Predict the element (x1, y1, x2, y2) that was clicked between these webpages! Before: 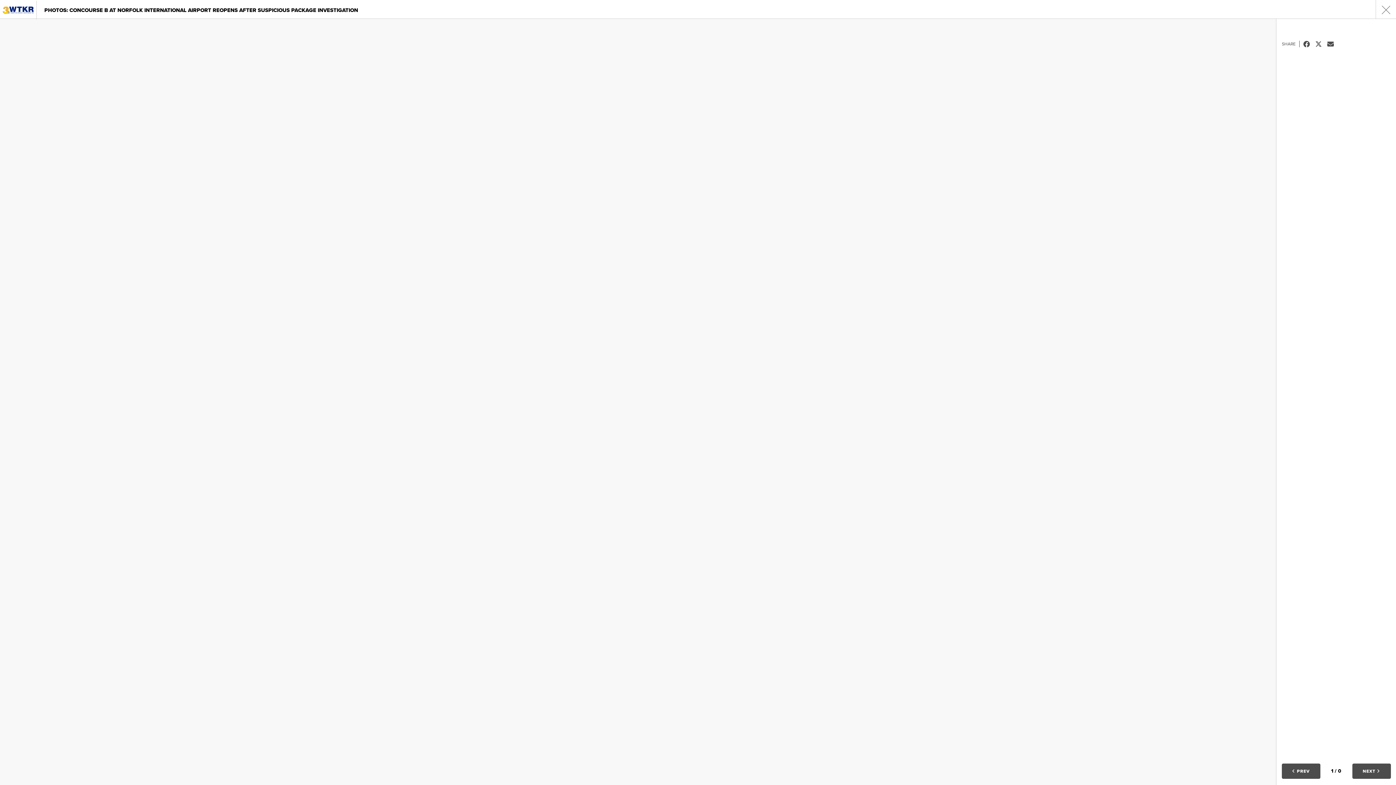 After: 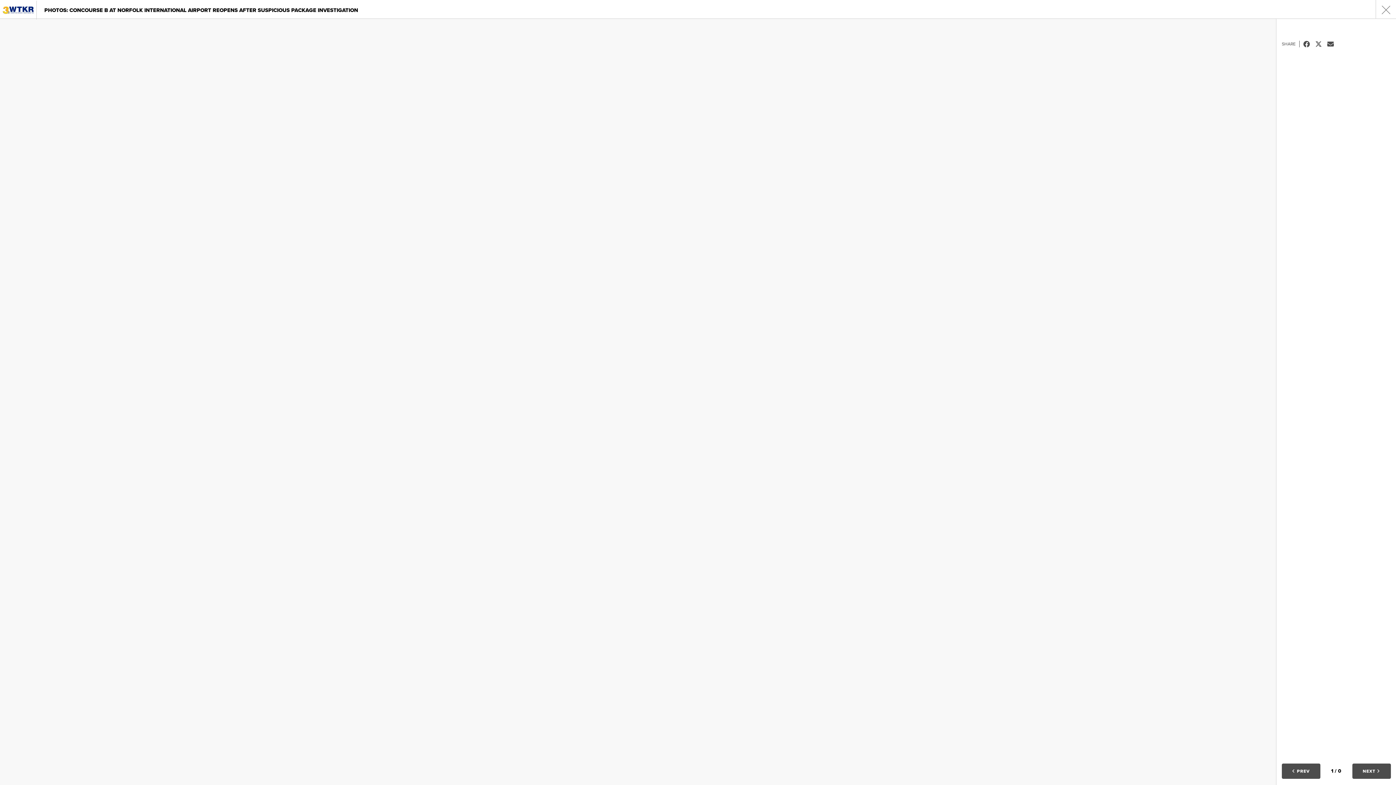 Action: bbox: (1315, 40, 1327, 47) label:  Tweet